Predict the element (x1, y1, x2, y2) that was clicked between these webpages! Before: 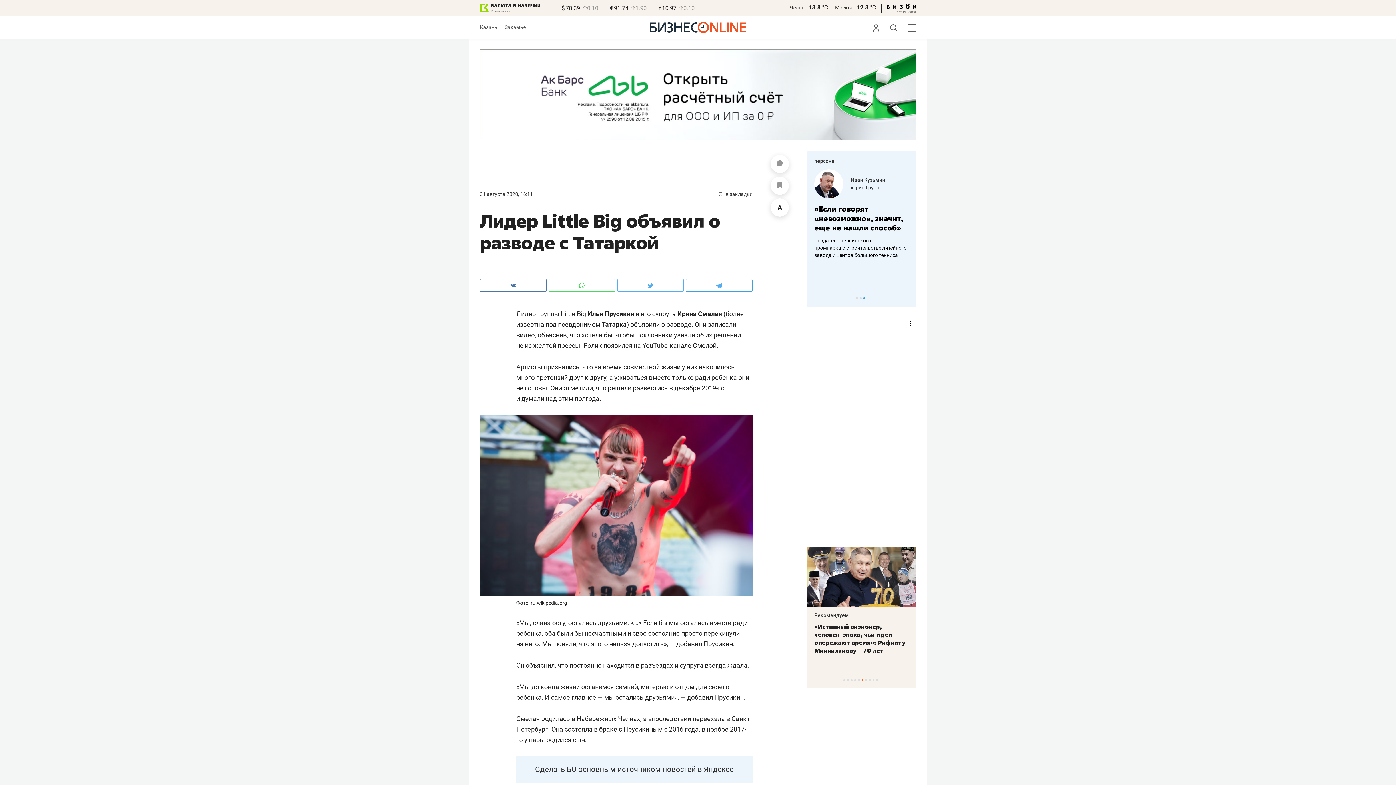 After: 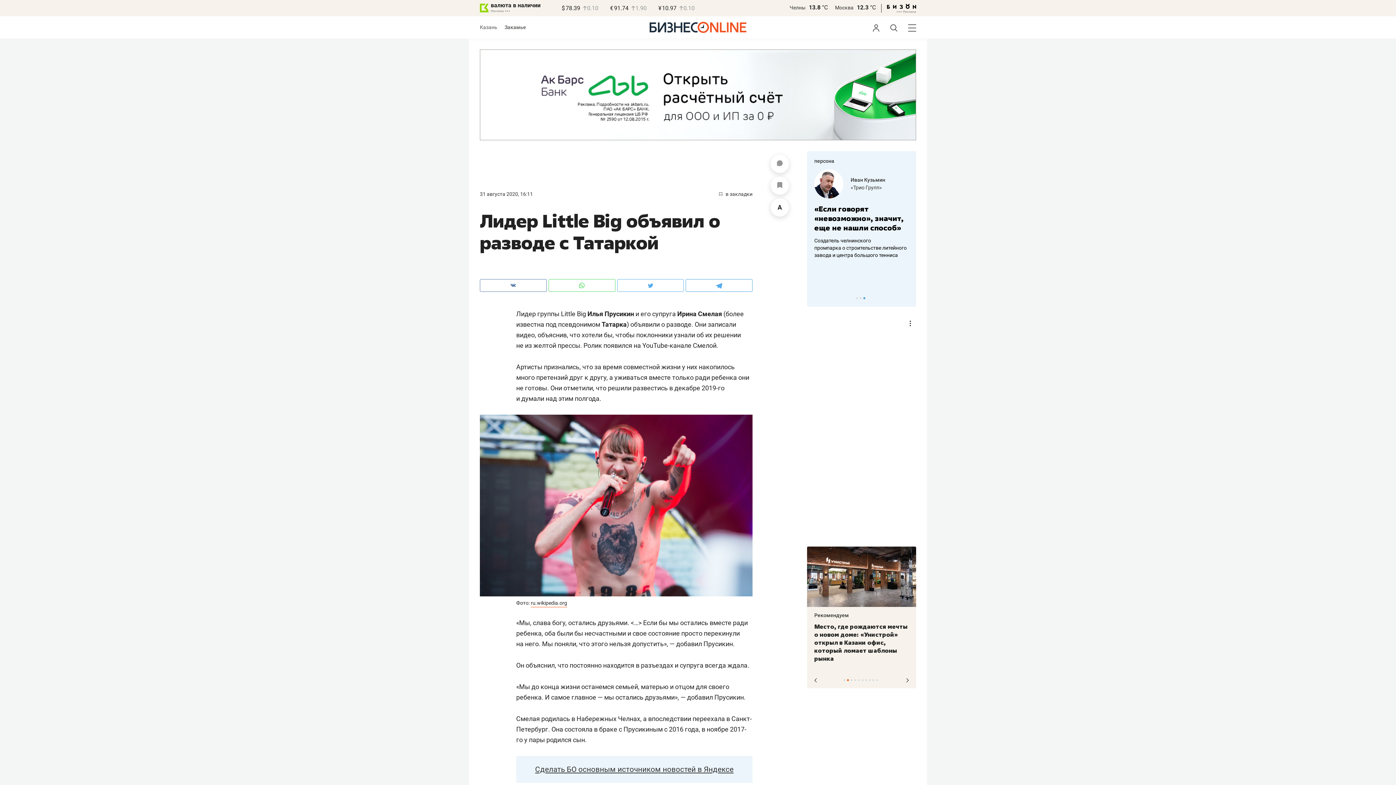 Action: bbox: (847, 679, 849, 681) label: 2 of 10